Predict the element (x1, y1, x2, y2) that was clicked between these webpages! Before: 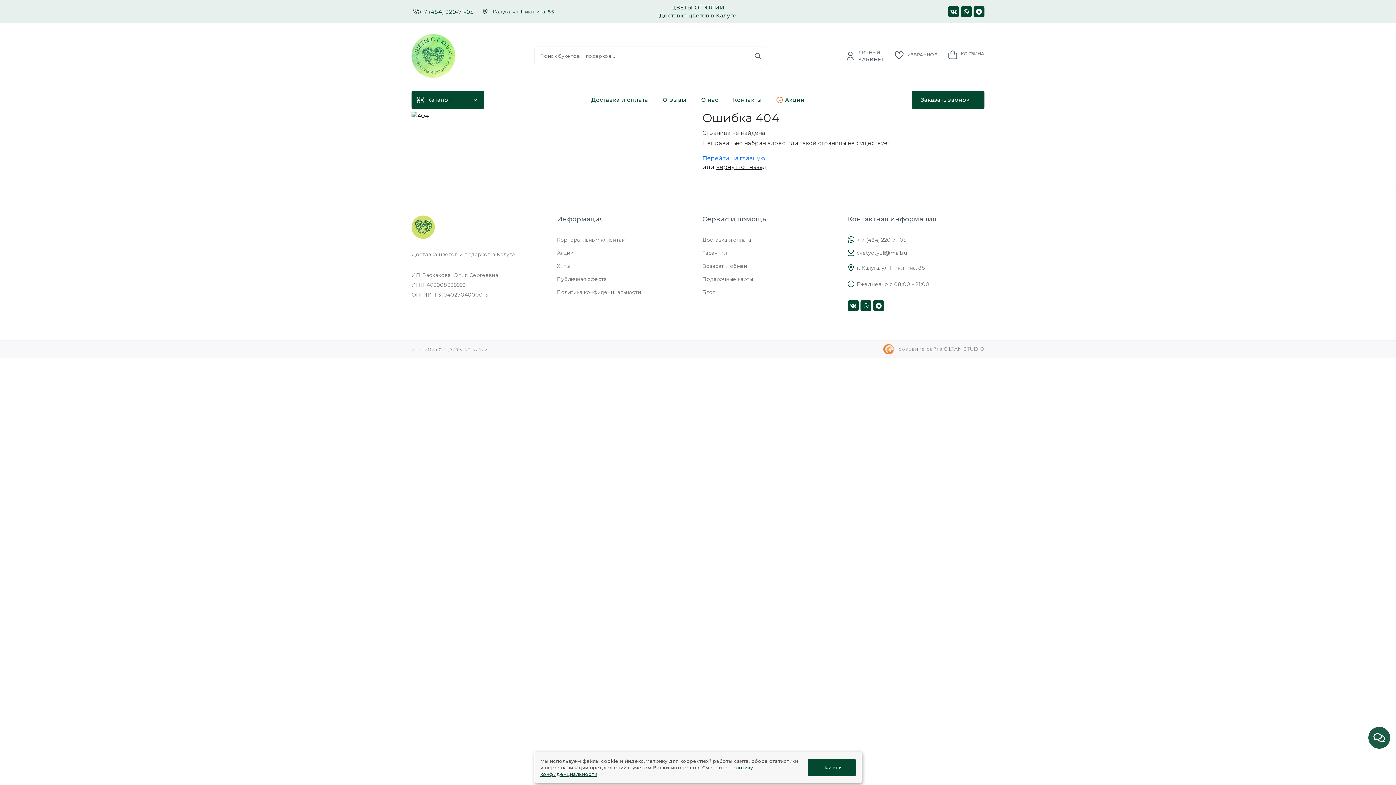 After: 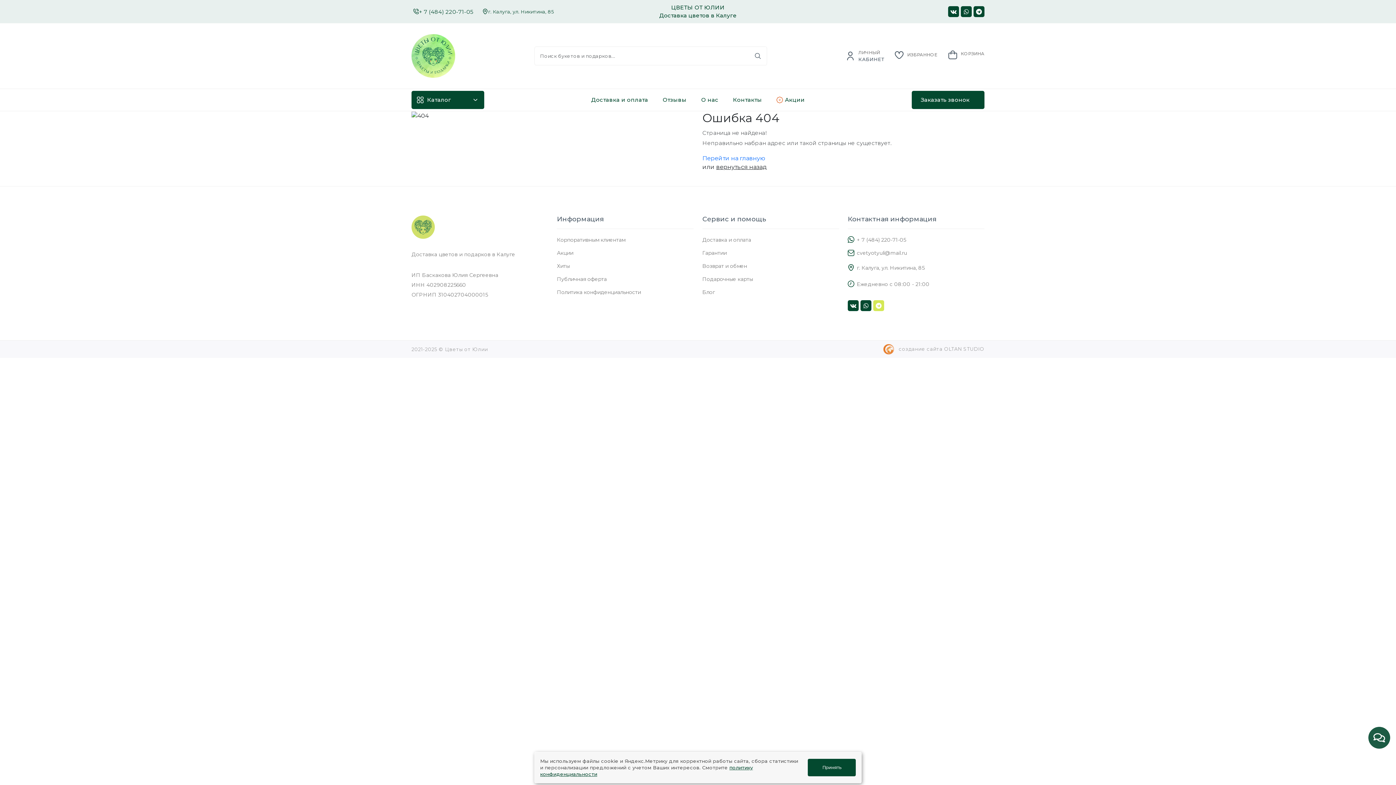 Action: bbox: (873, 300, 884, 311)